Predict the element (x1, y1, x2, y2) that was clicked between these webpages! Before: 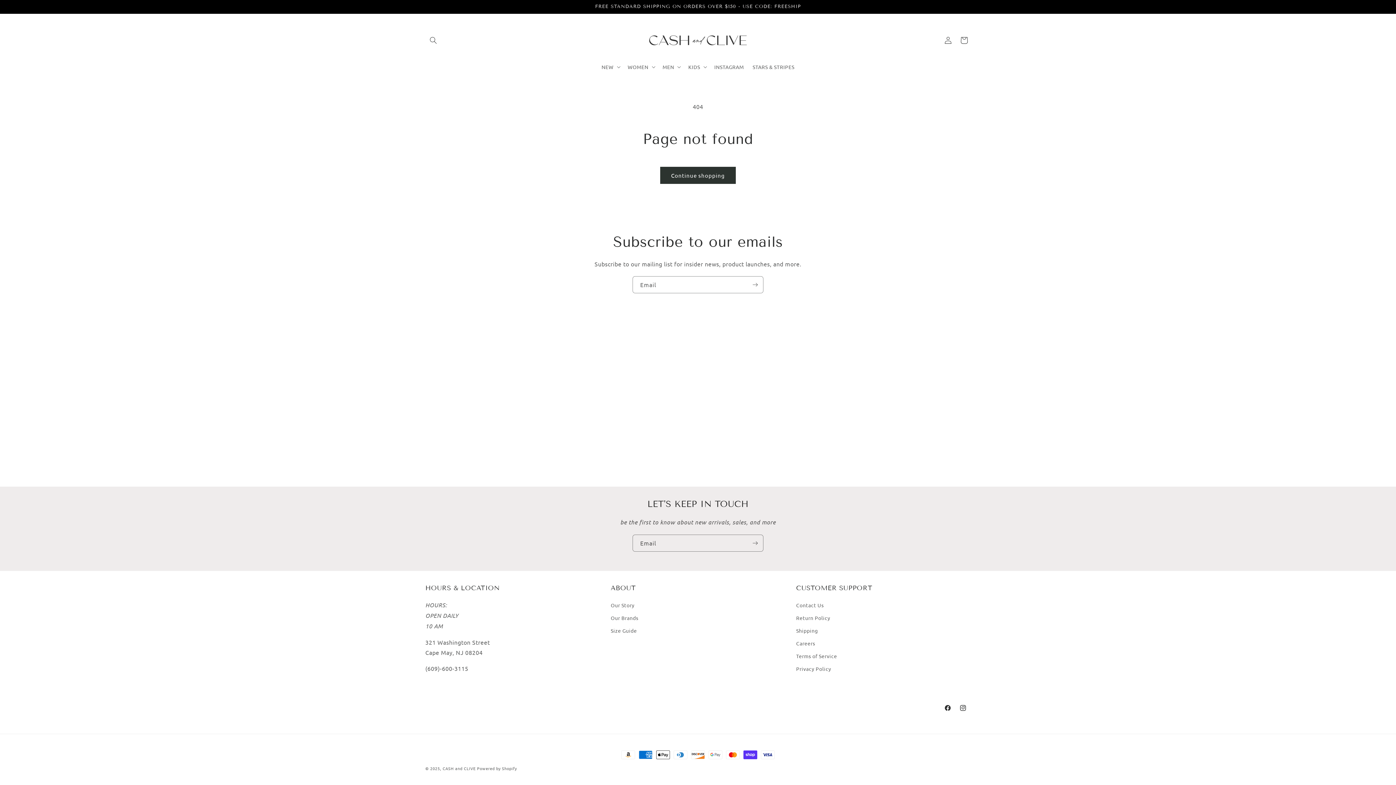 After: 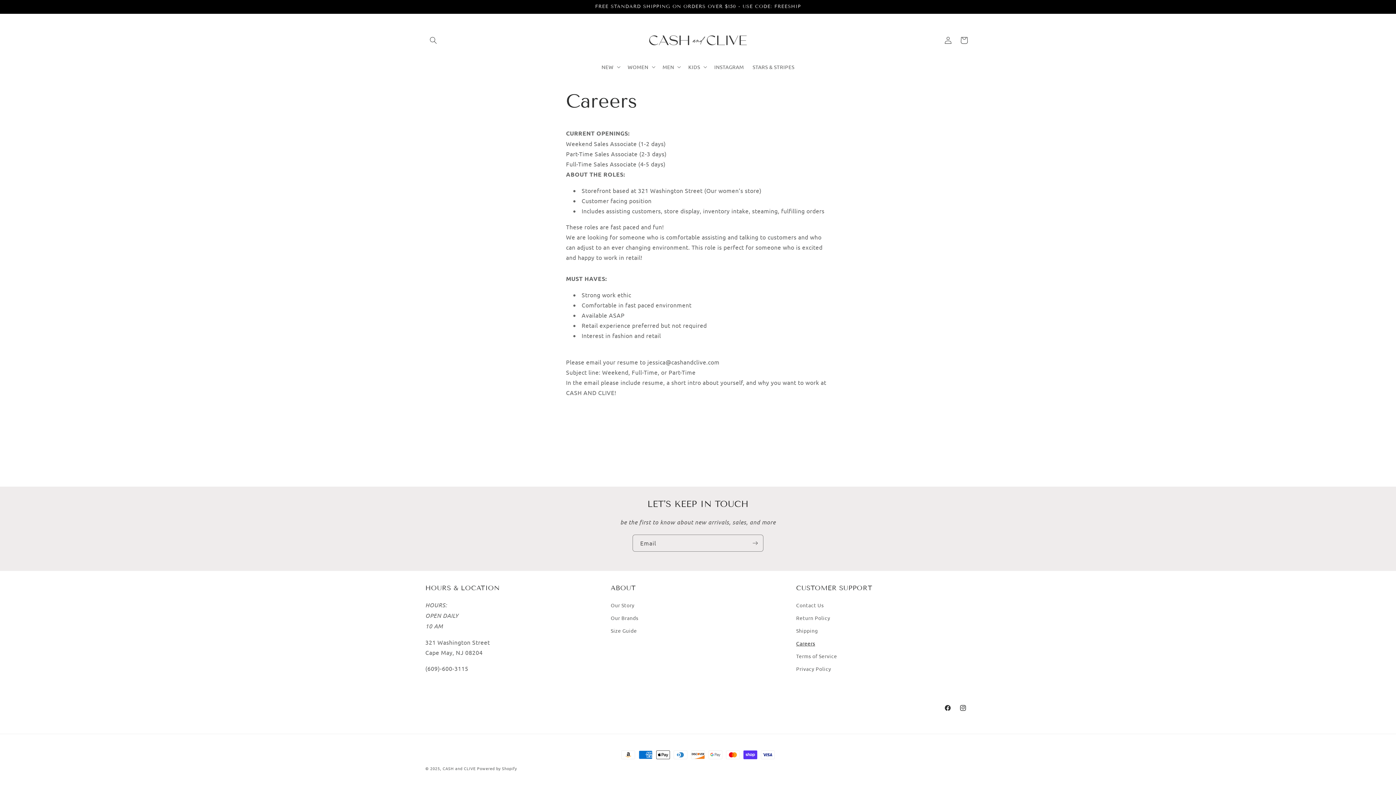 Action: label: Careers bbox: (796, 637, 815, 650)